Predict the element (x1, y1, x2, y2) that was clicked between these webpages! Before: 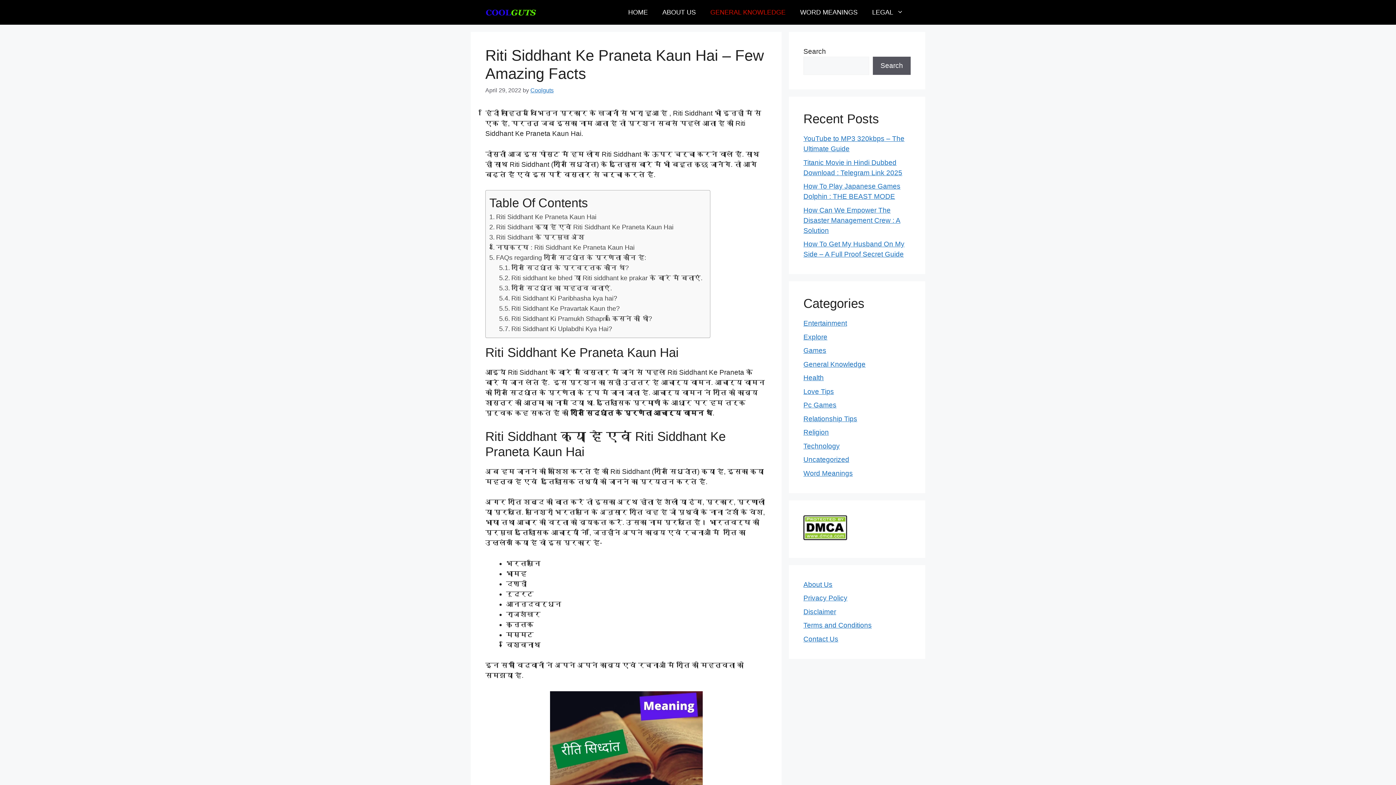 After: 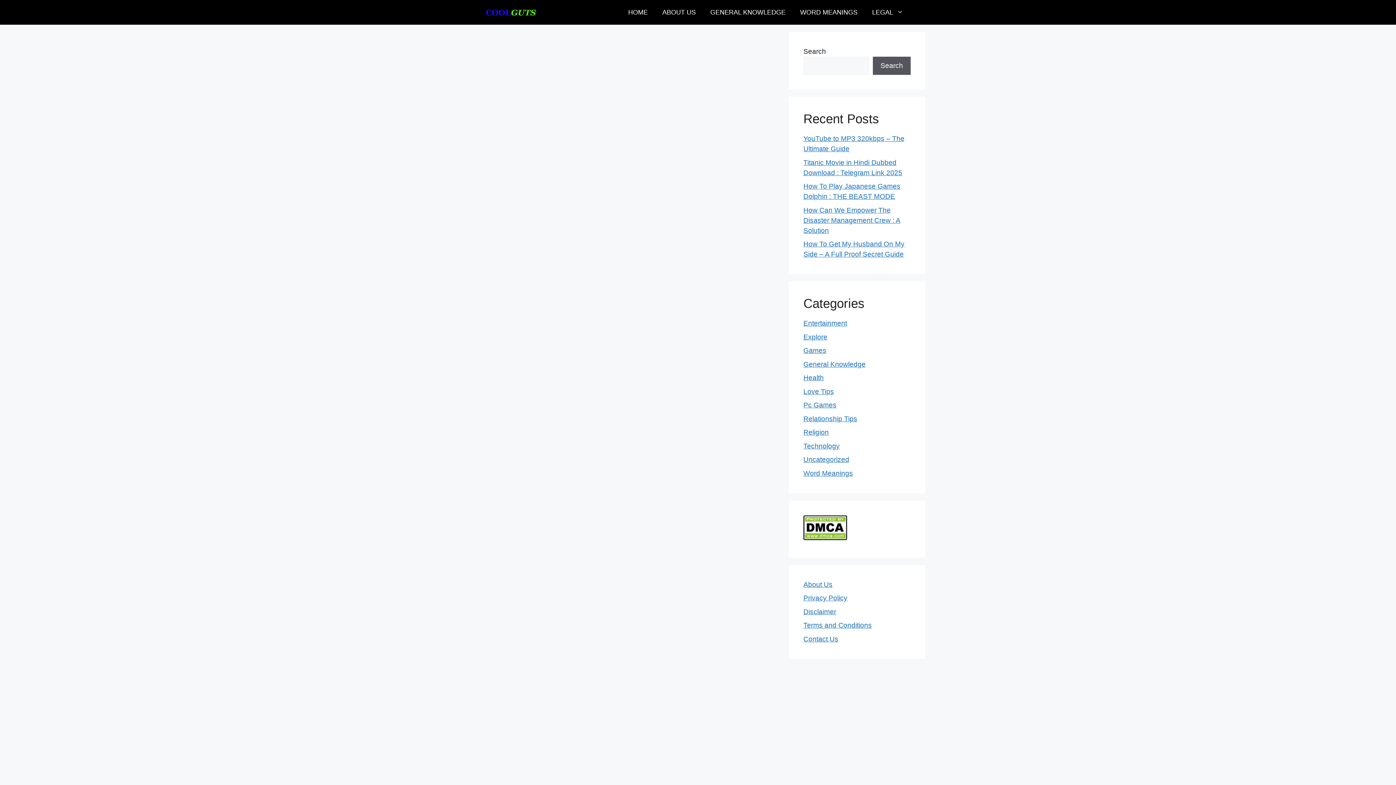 Action: label: Games bbox: (803, 346, 826, 354)